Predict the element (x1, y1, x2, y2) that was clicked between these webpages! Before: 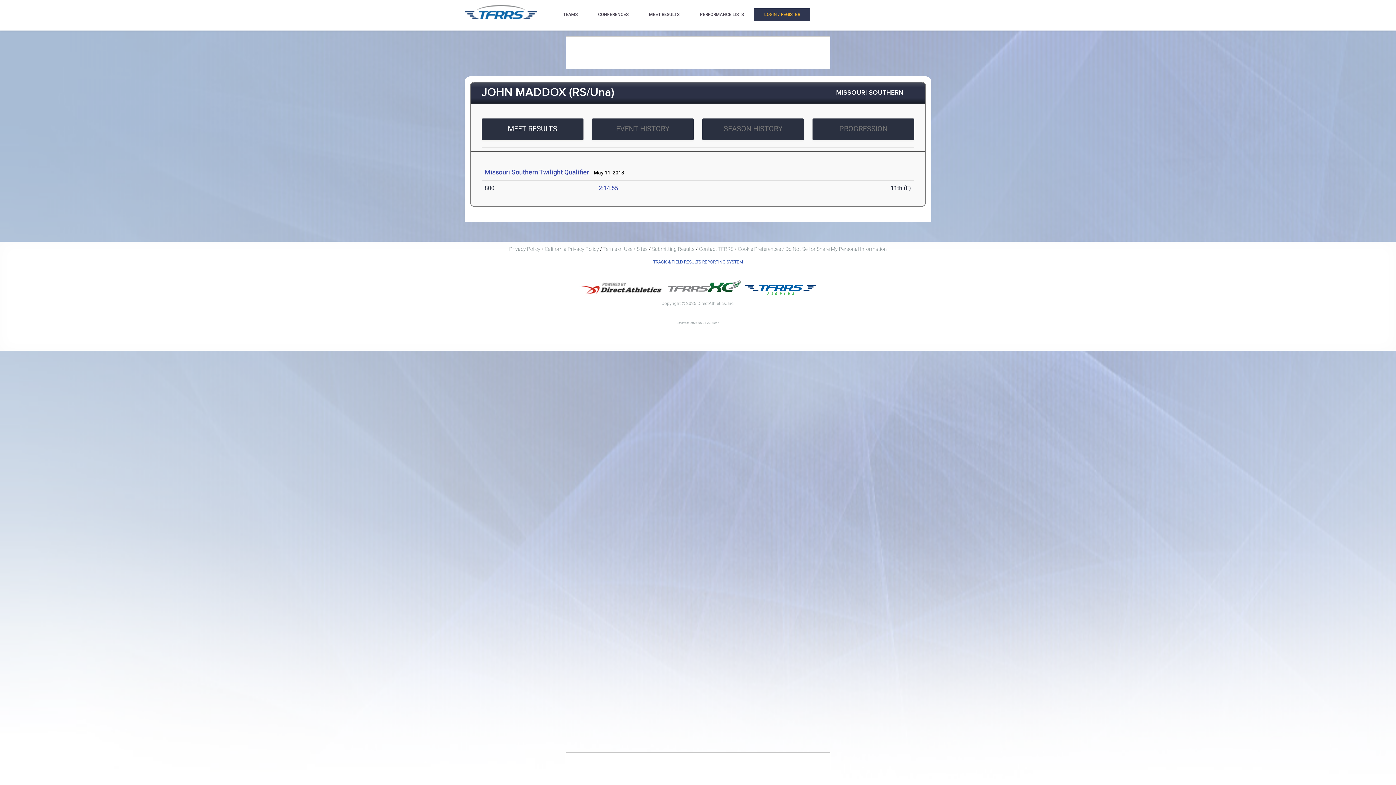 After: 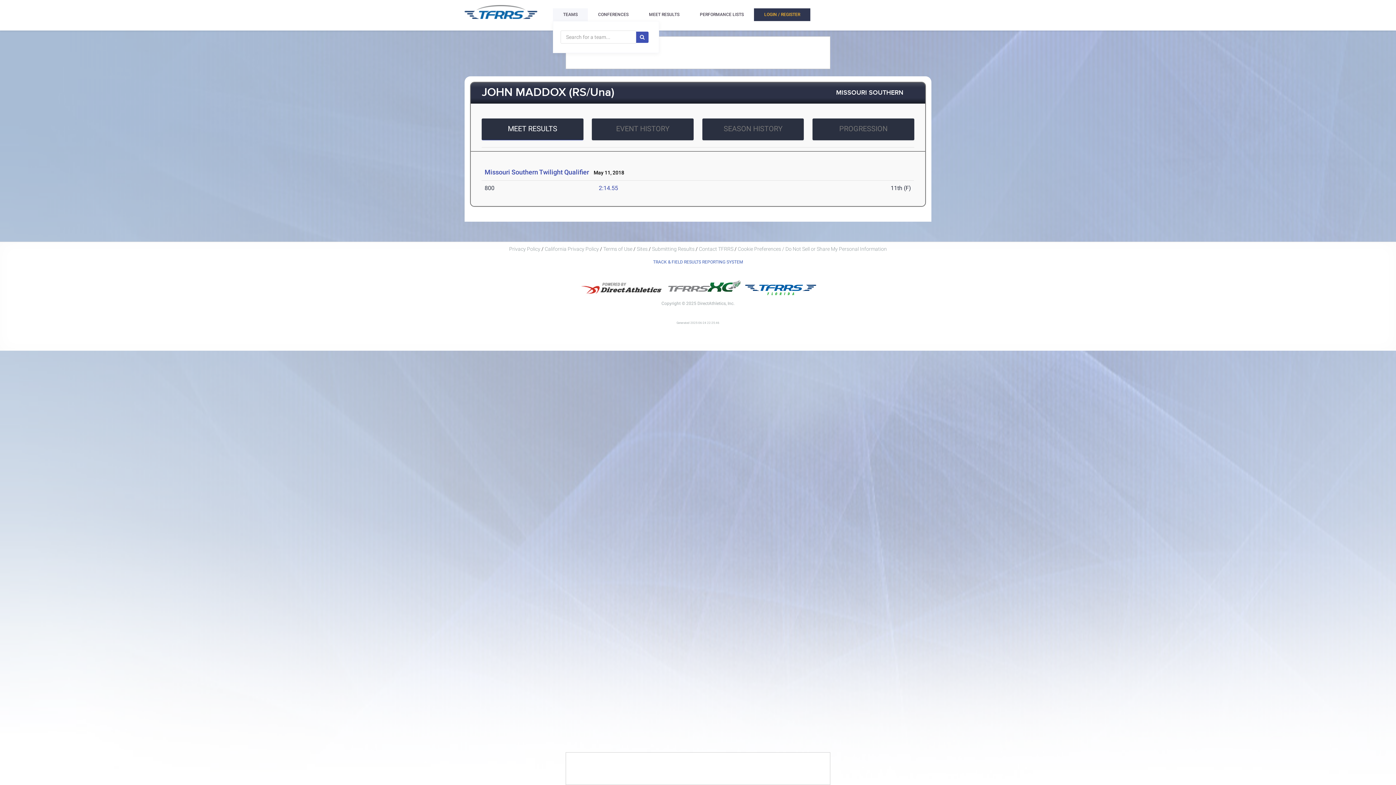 Action: label: TEAMS bbox: (553, 8, 588, 21)